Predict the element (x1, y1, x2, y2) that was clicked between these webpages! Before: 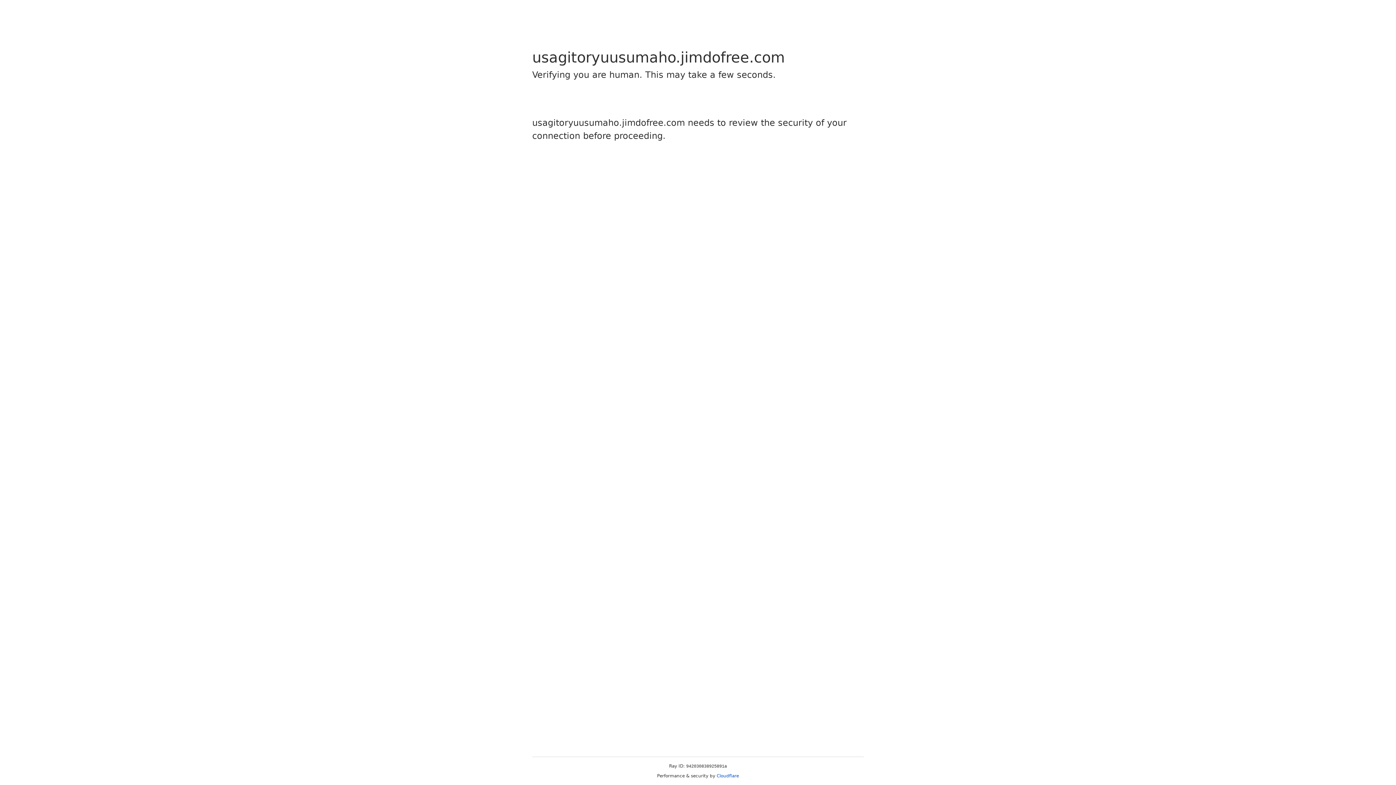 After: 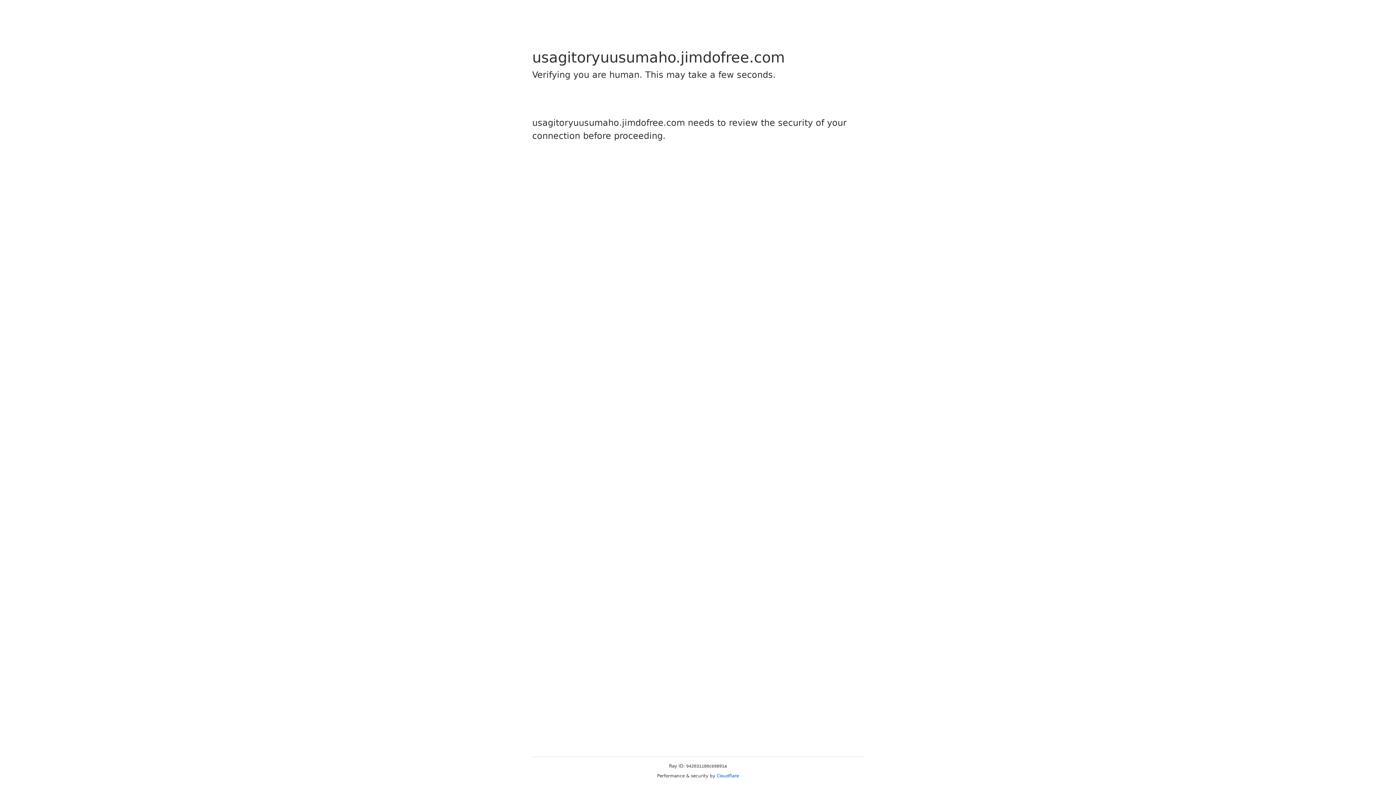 Action: bbox: (716, 773, 739, 778) label: Cloudflare